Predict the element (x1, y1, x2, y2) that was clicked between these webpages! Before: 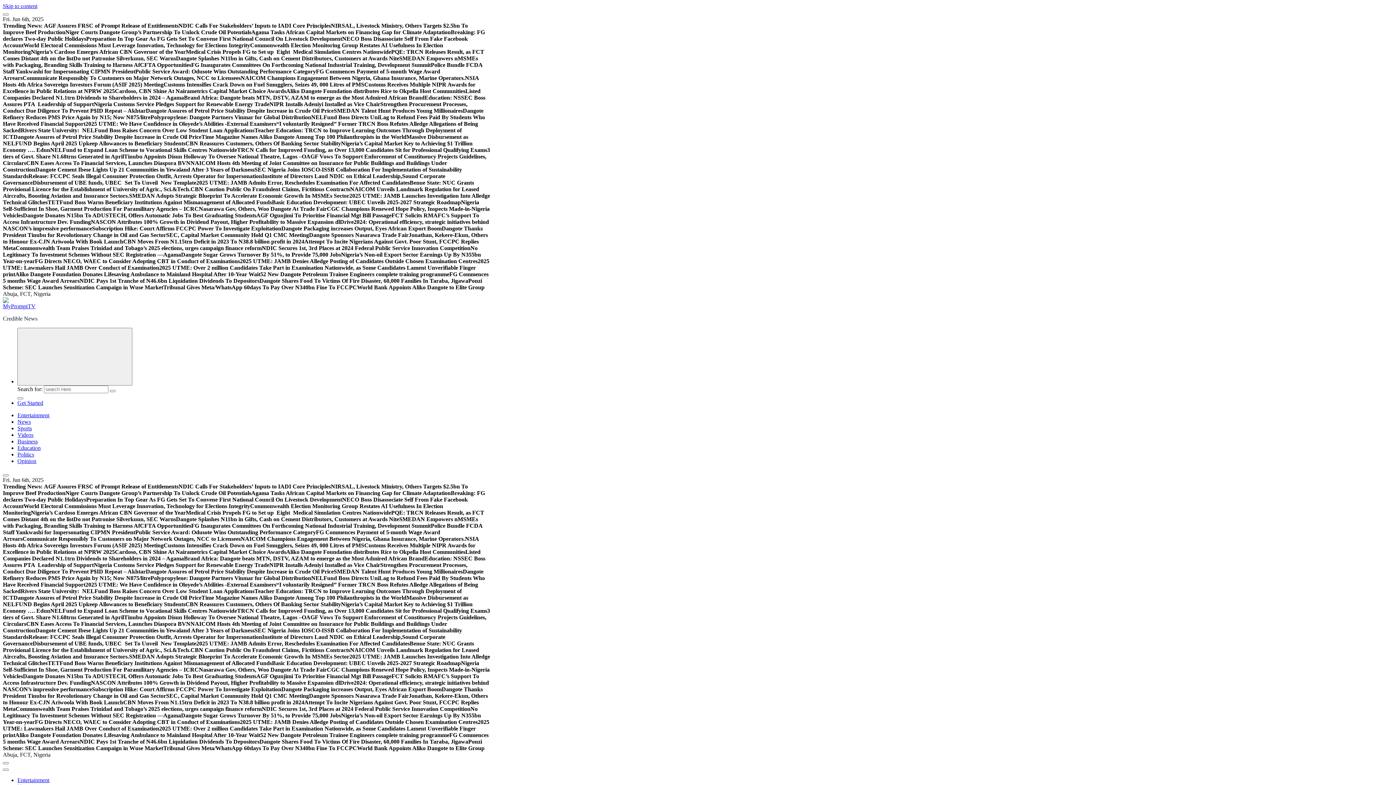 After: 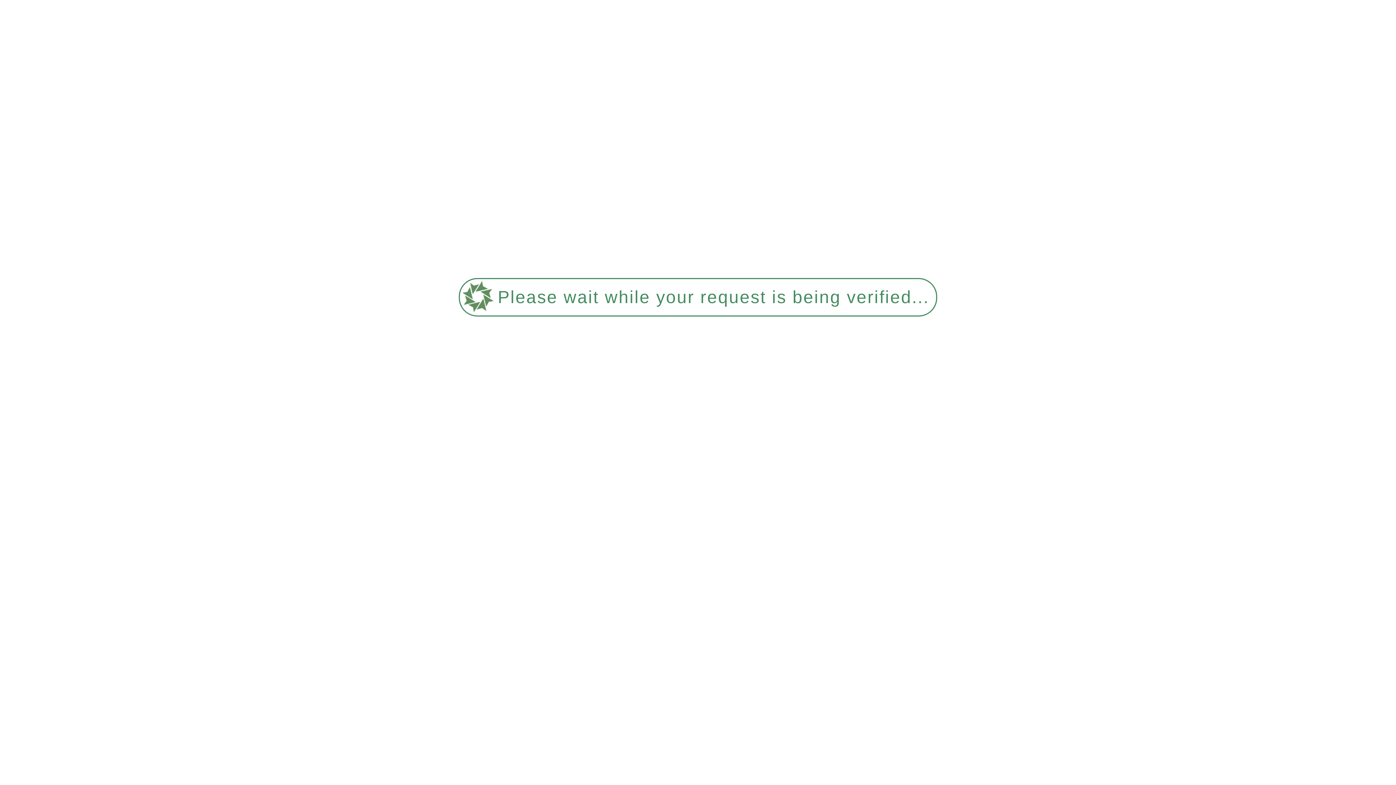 Action: bbox: (2, 303, 39, 309)